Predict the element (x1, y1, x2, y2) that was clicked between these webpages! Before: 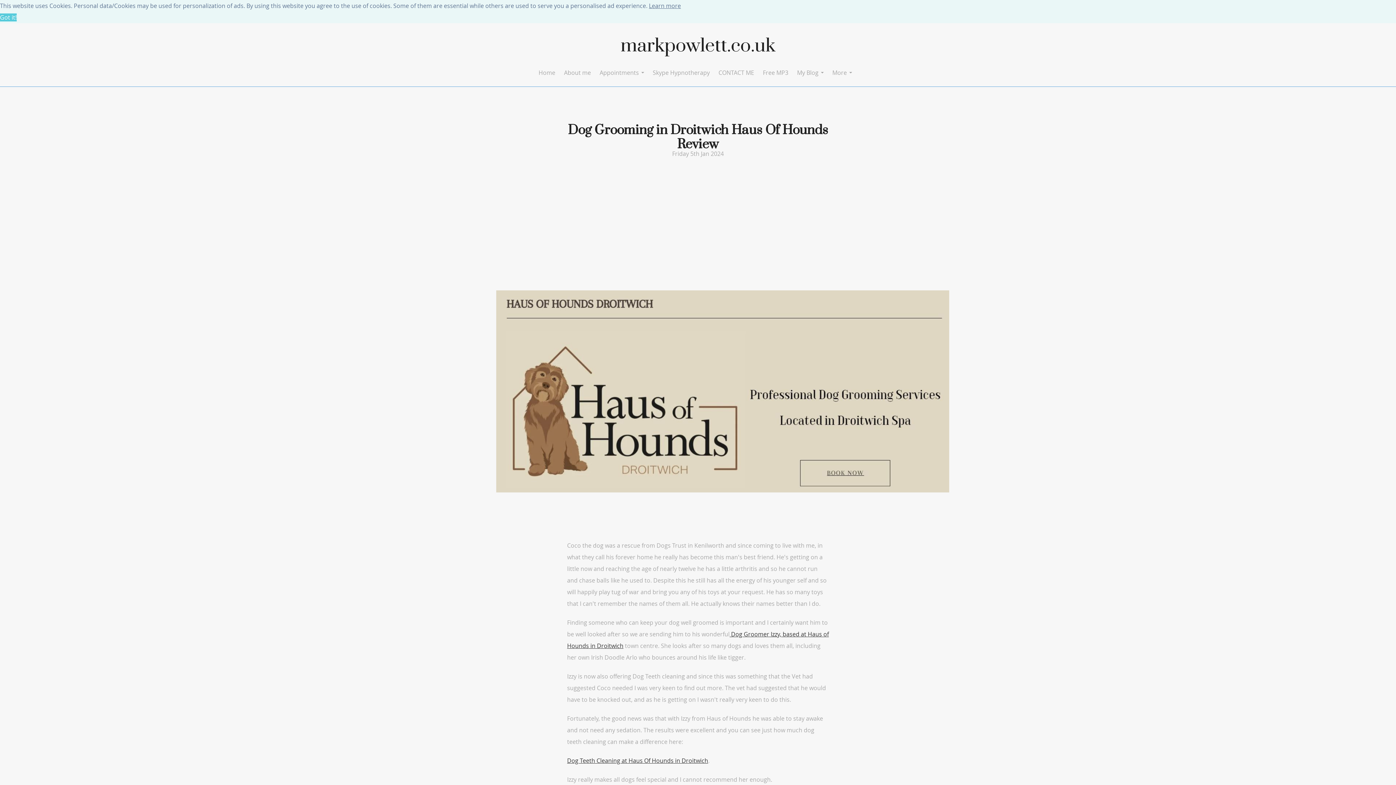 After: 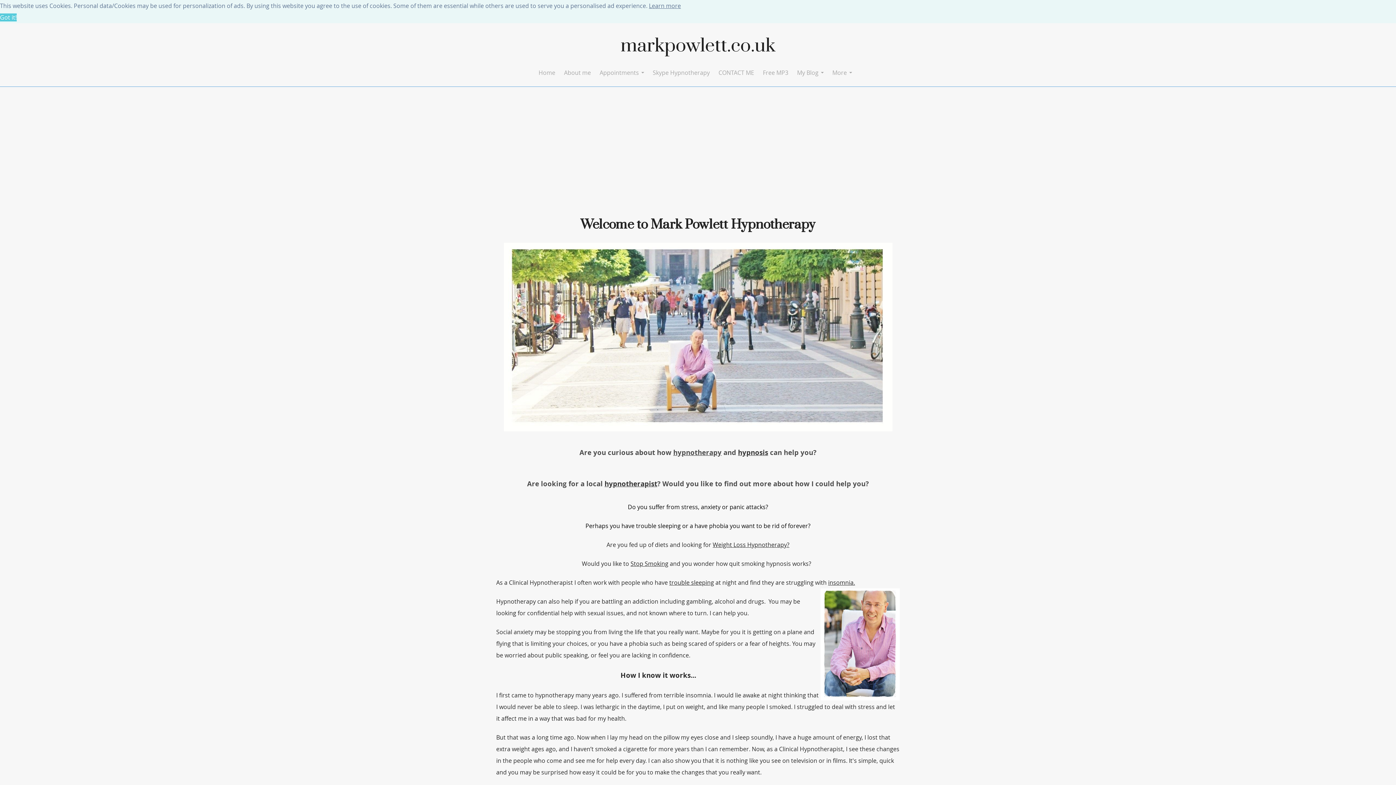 Action: label: markpowlett.co.uk bbox: (496, 34, 900, 58)